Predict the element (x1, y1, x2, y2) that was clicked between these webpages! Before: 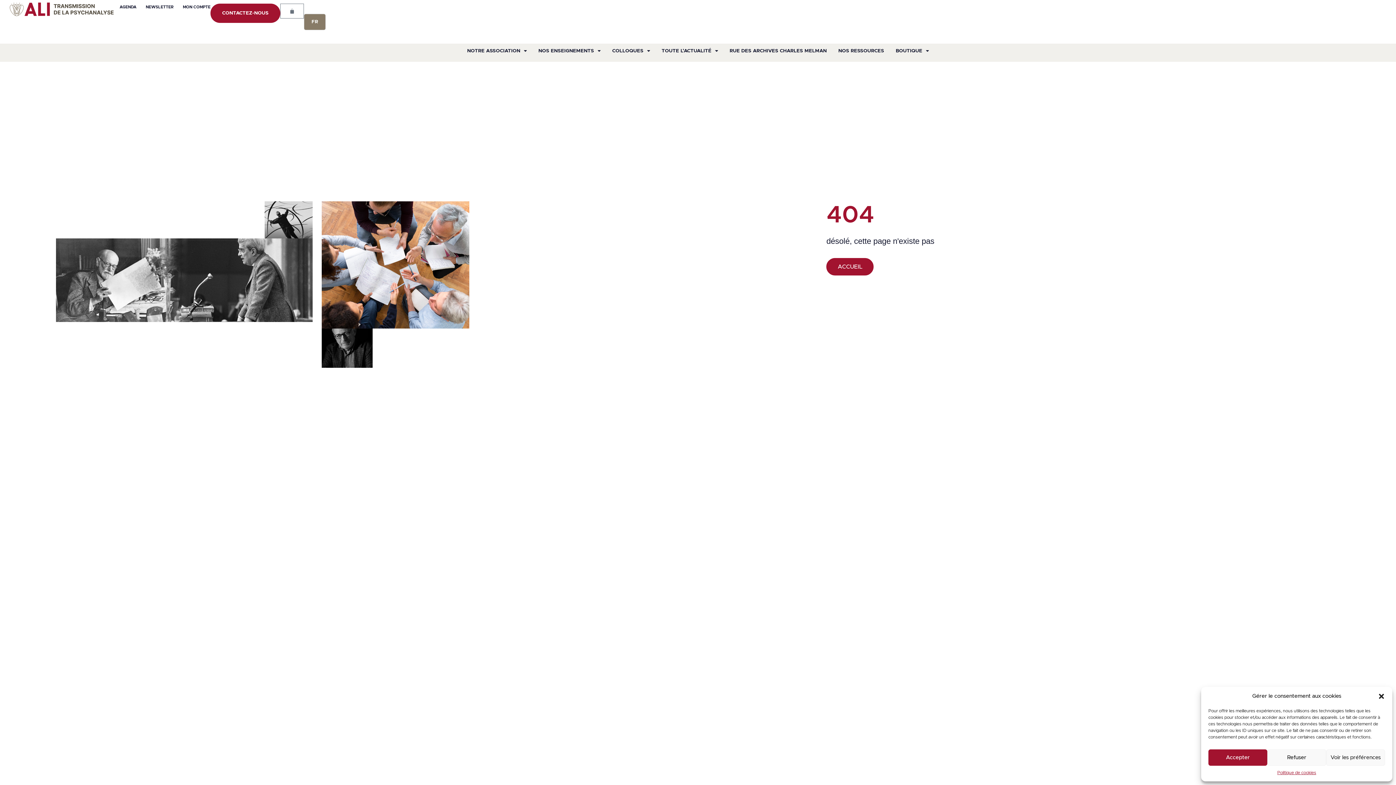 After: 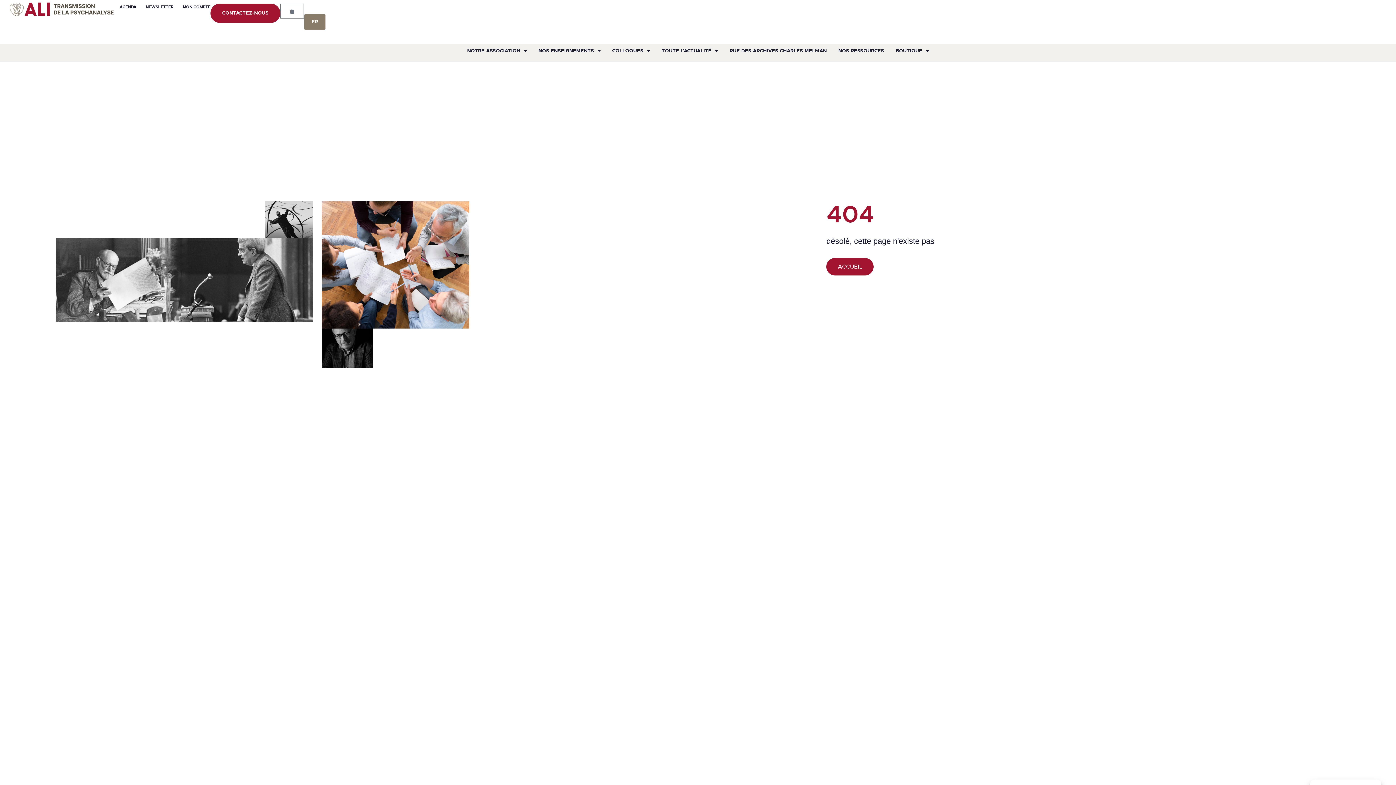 Action: bbox: (1267, 749, 1326, 766) label: Refuser